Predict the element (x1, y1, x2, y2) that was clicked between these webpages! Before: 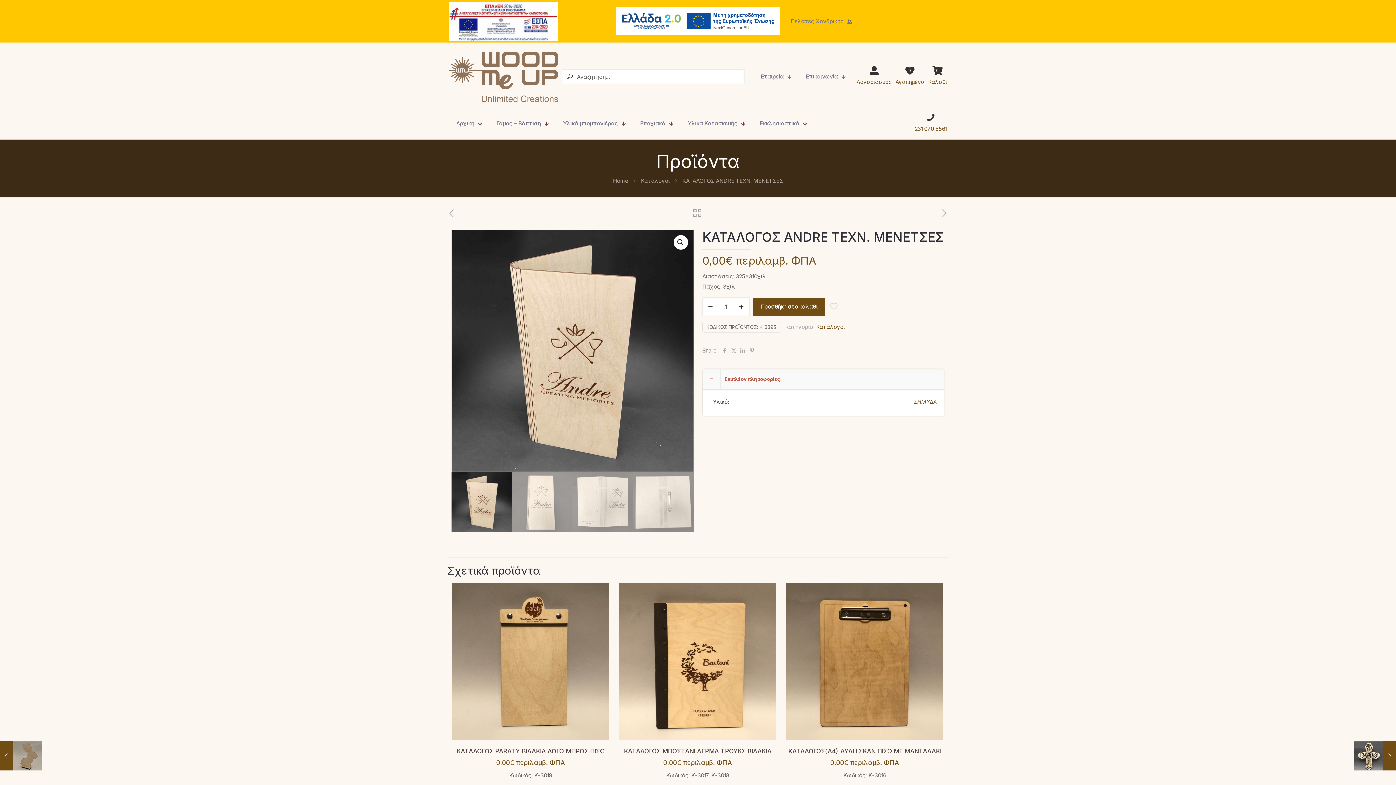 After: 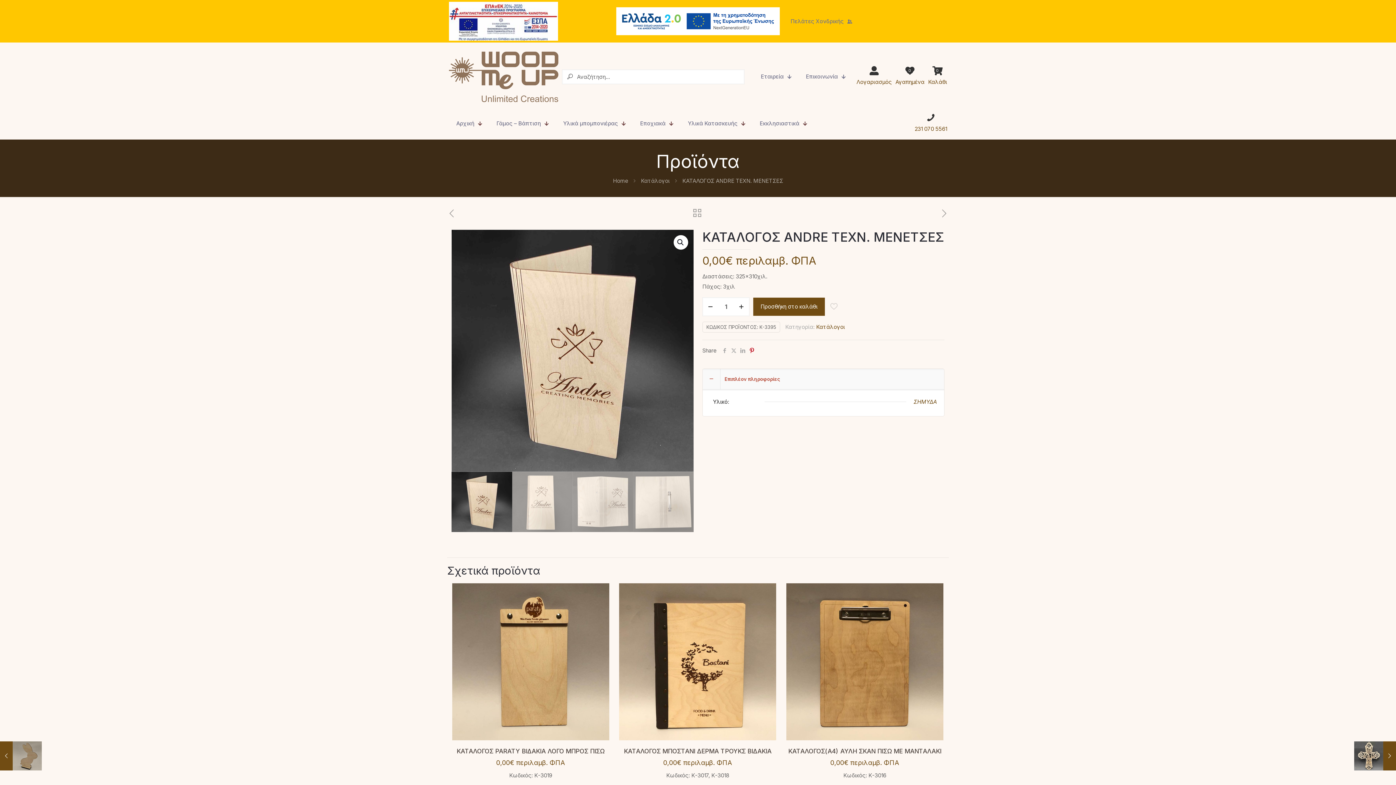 Action: bbox: (747, 347, 756, 354)